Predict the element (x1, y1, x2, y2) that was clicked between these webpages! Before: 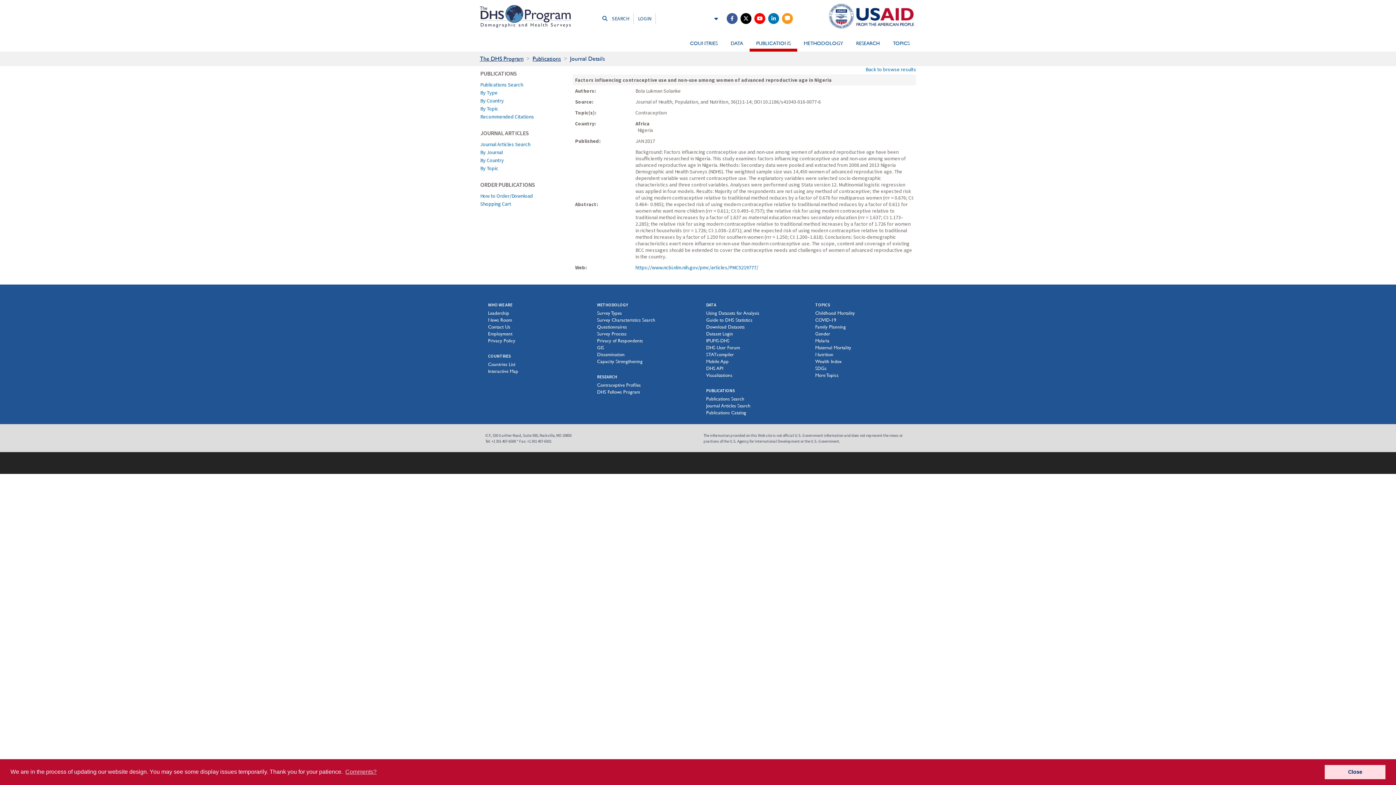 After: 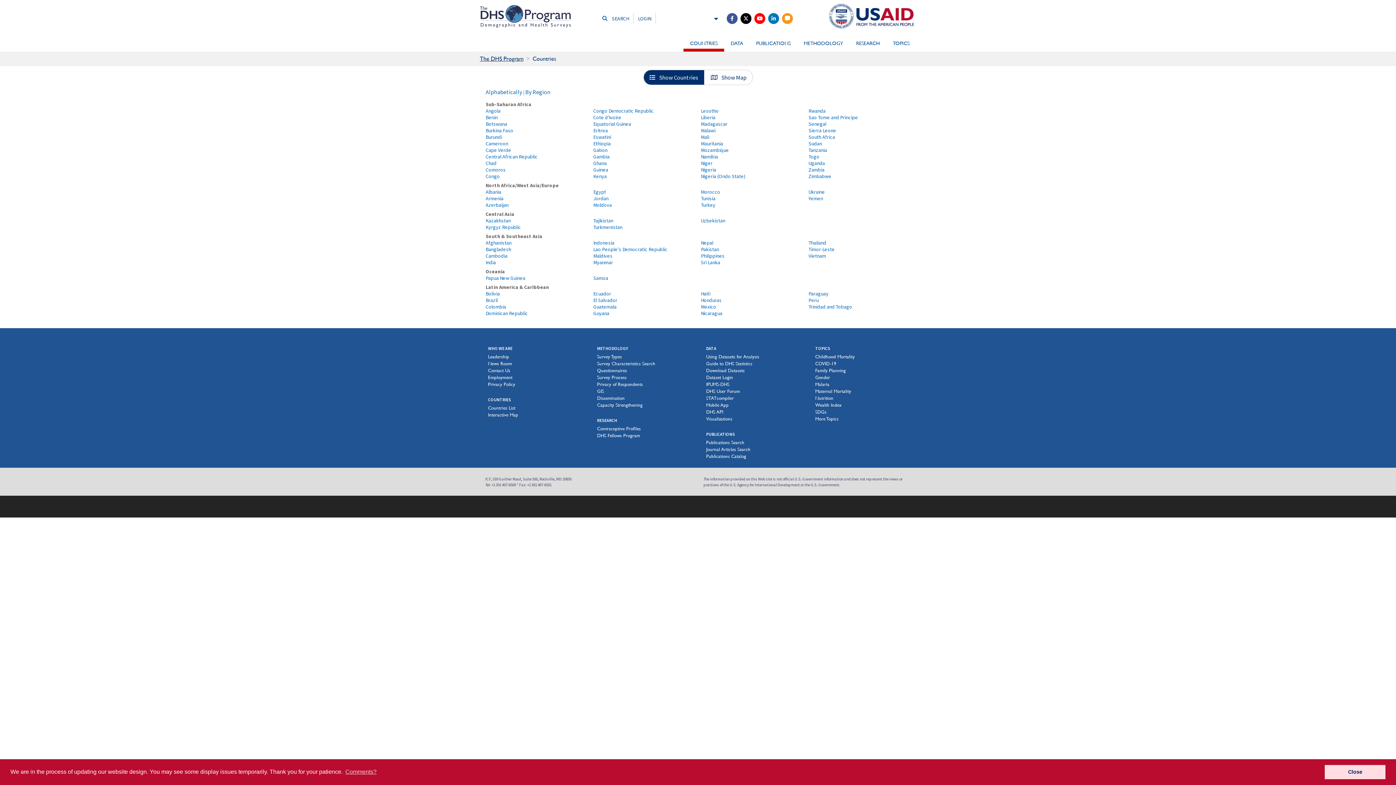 Action: label: COUNTRIES bbox: (683, 40, 724, 51)